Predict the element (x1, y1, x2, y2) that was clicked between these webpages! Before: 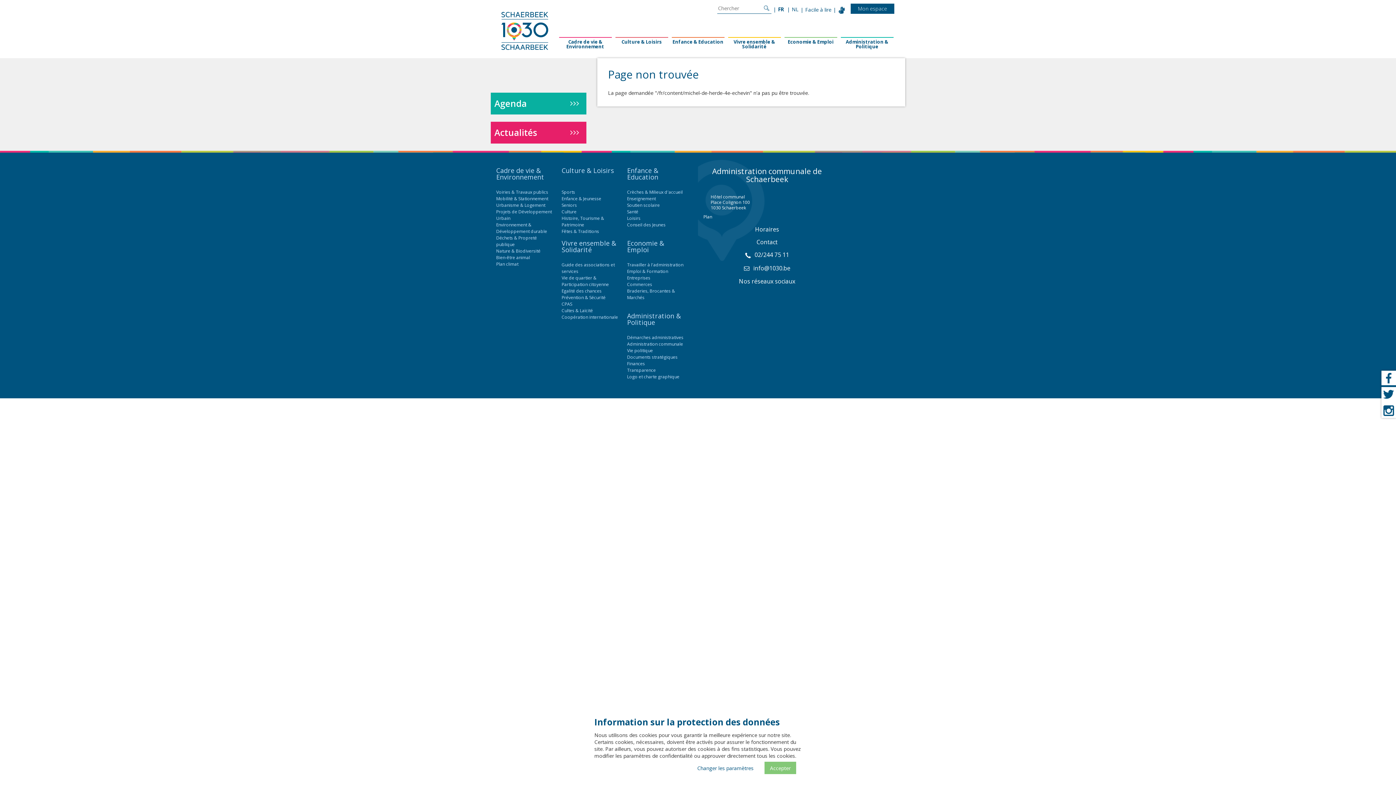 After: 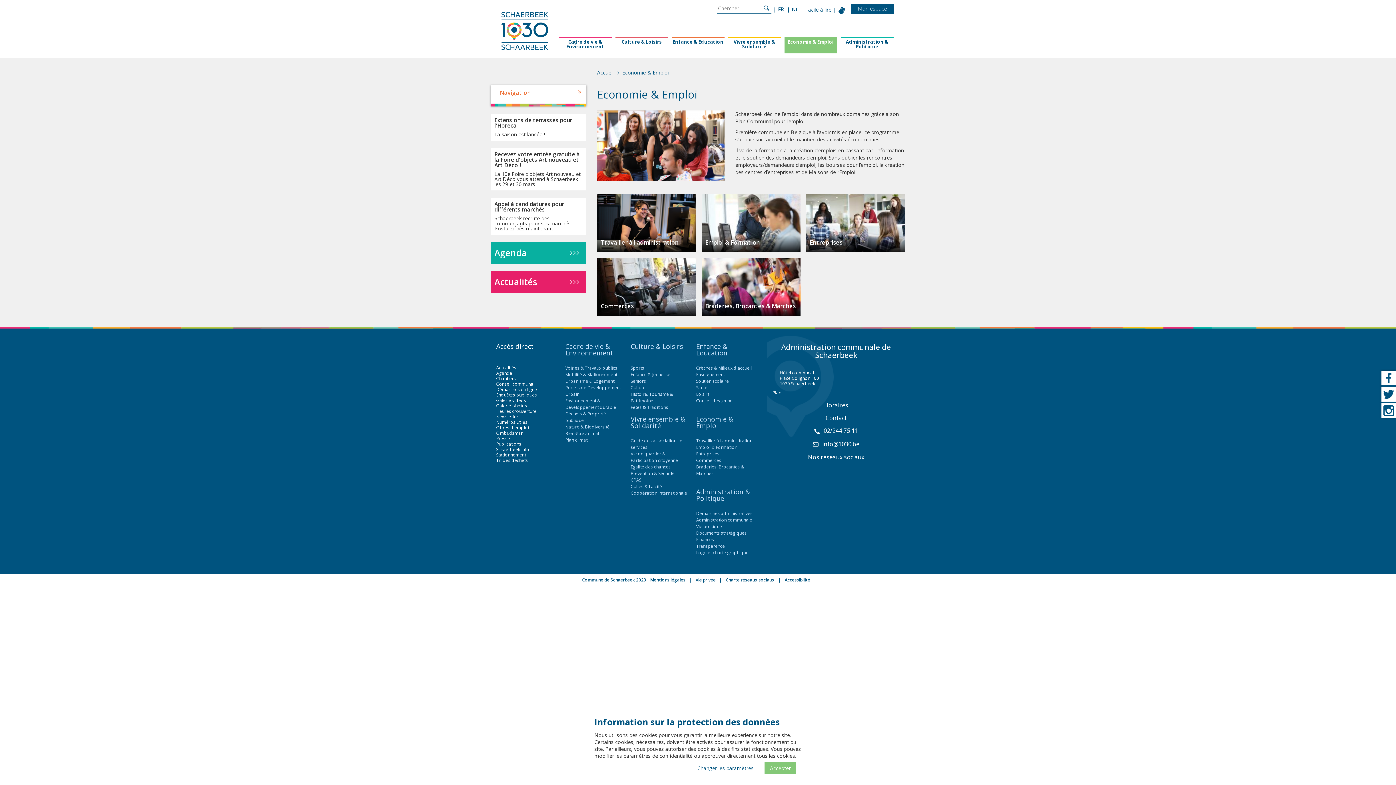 Action: bbox: (788, 38, 833, 45) label: Economie & Emploi